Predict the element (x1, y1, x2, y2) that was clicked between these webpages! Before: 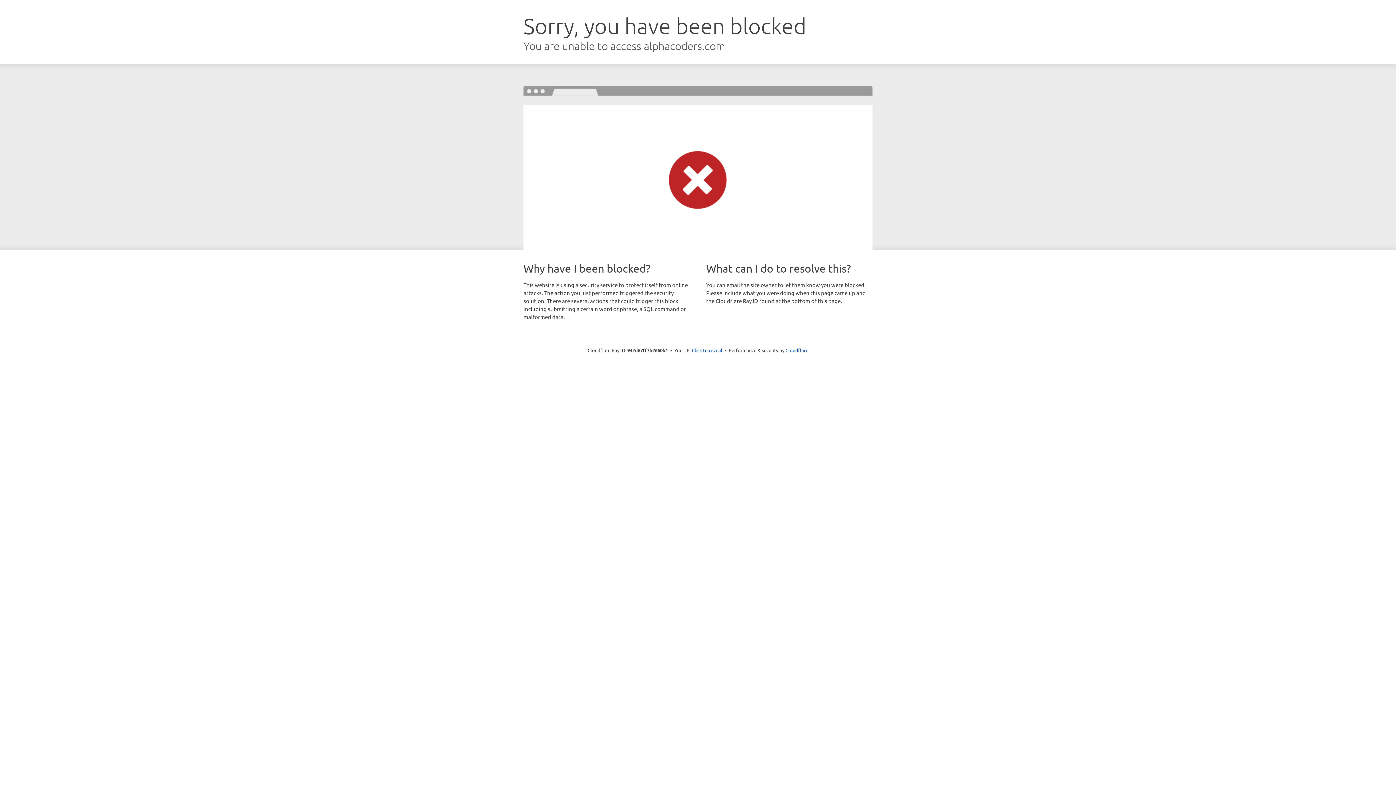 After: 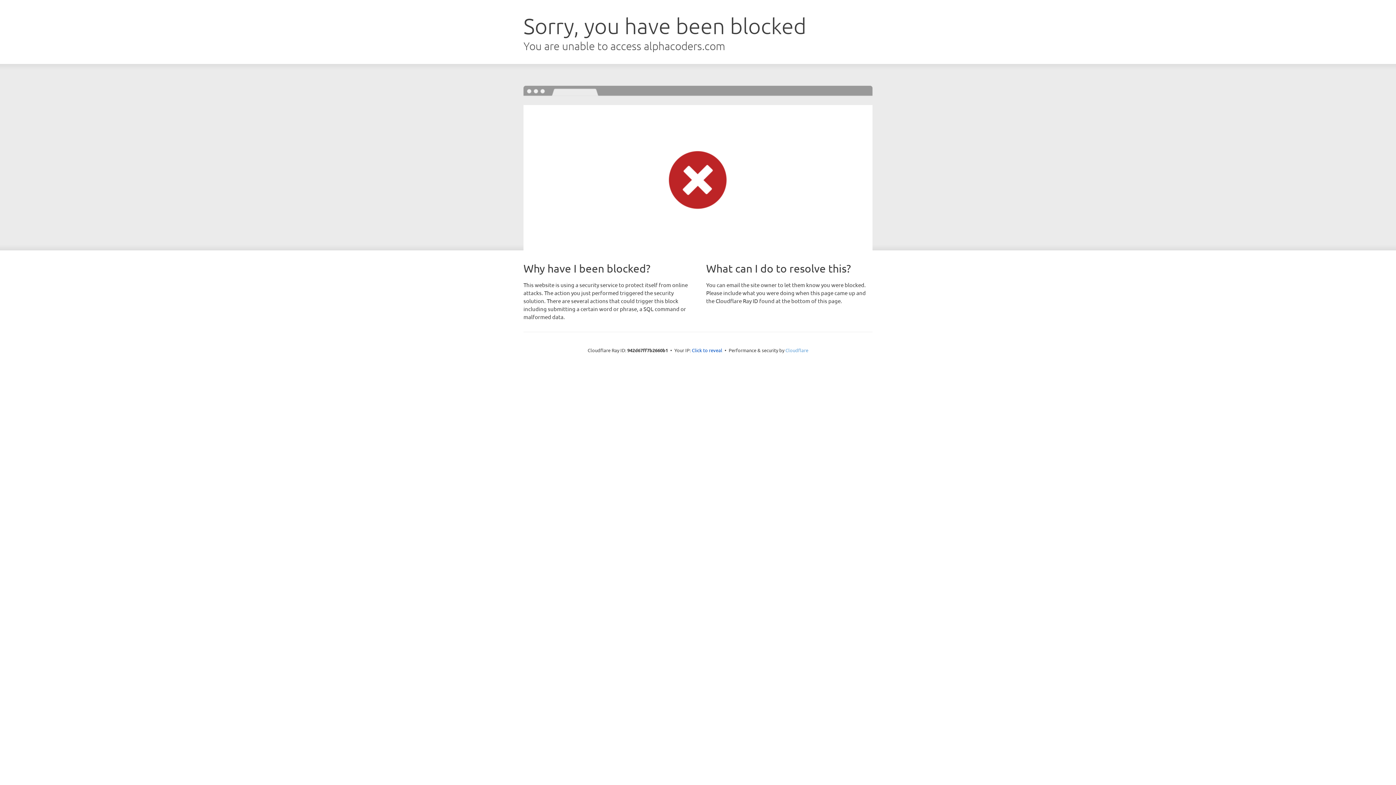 Action: label: Cloudflare bbox: (785, 347, 808, 353)